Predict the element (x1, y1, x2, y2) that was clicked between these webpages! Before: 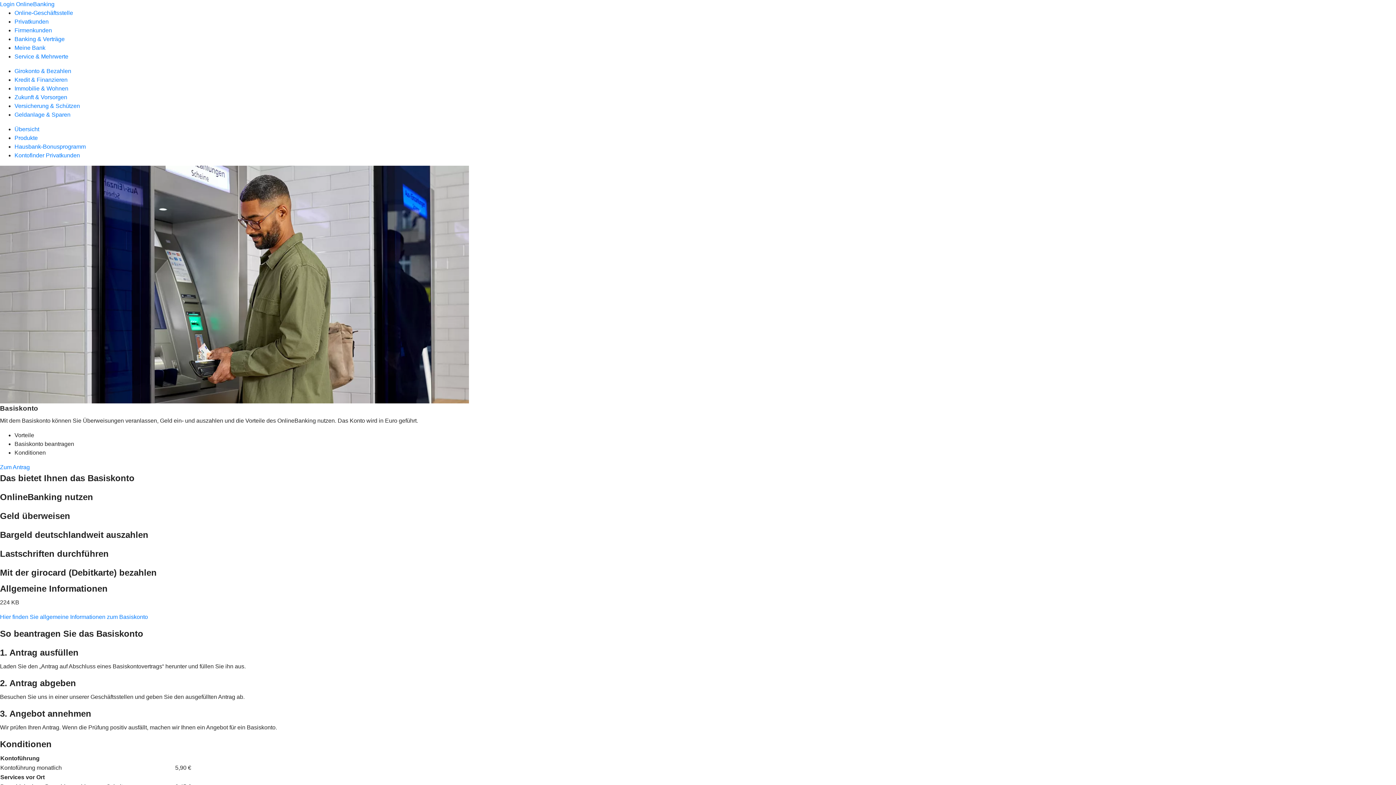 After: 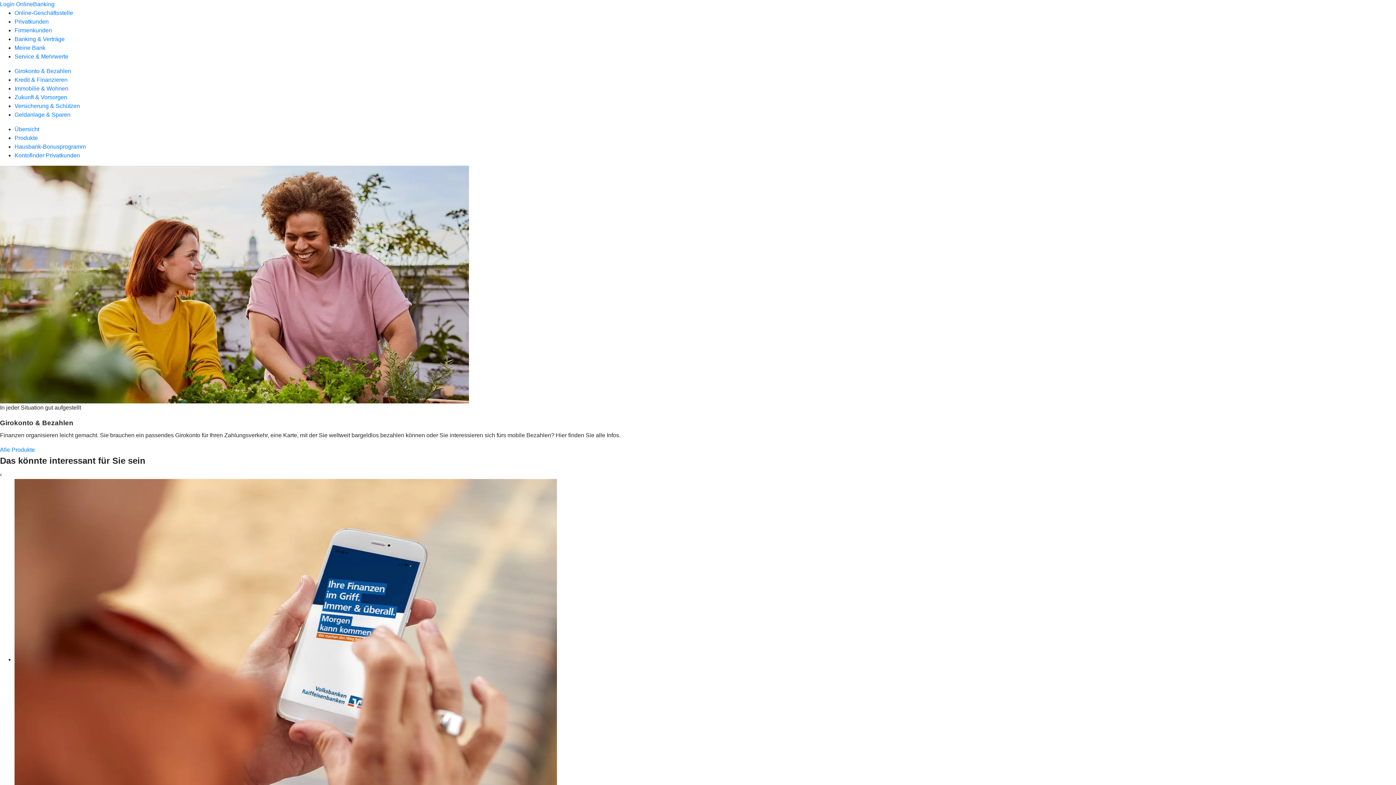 Action: label: Girokonto & Bezahlen bbox: (14, 68, 71, 74)